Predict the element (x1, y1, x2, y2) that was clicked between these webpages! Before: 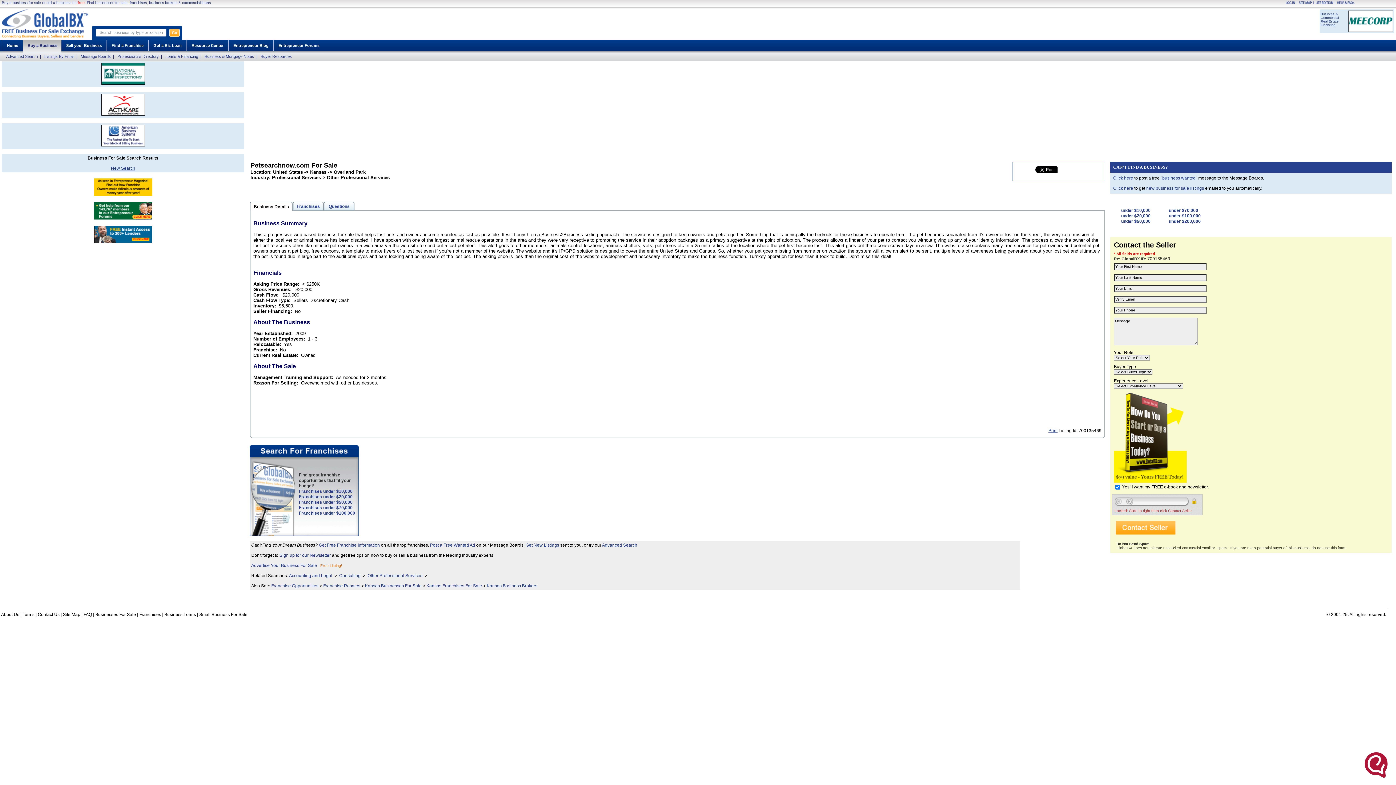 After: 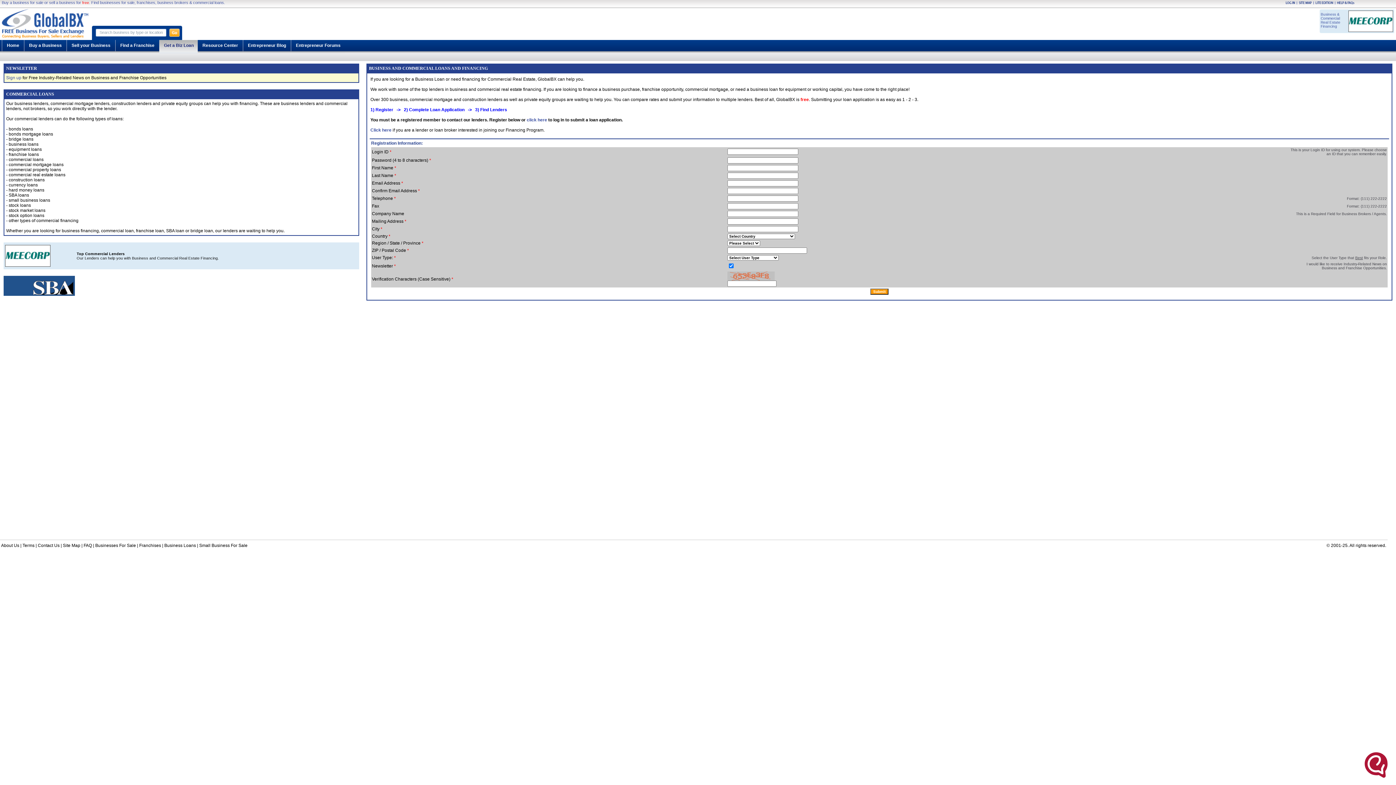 Action: label: Loans & Financing bbox: (165, 54, 198, 58)